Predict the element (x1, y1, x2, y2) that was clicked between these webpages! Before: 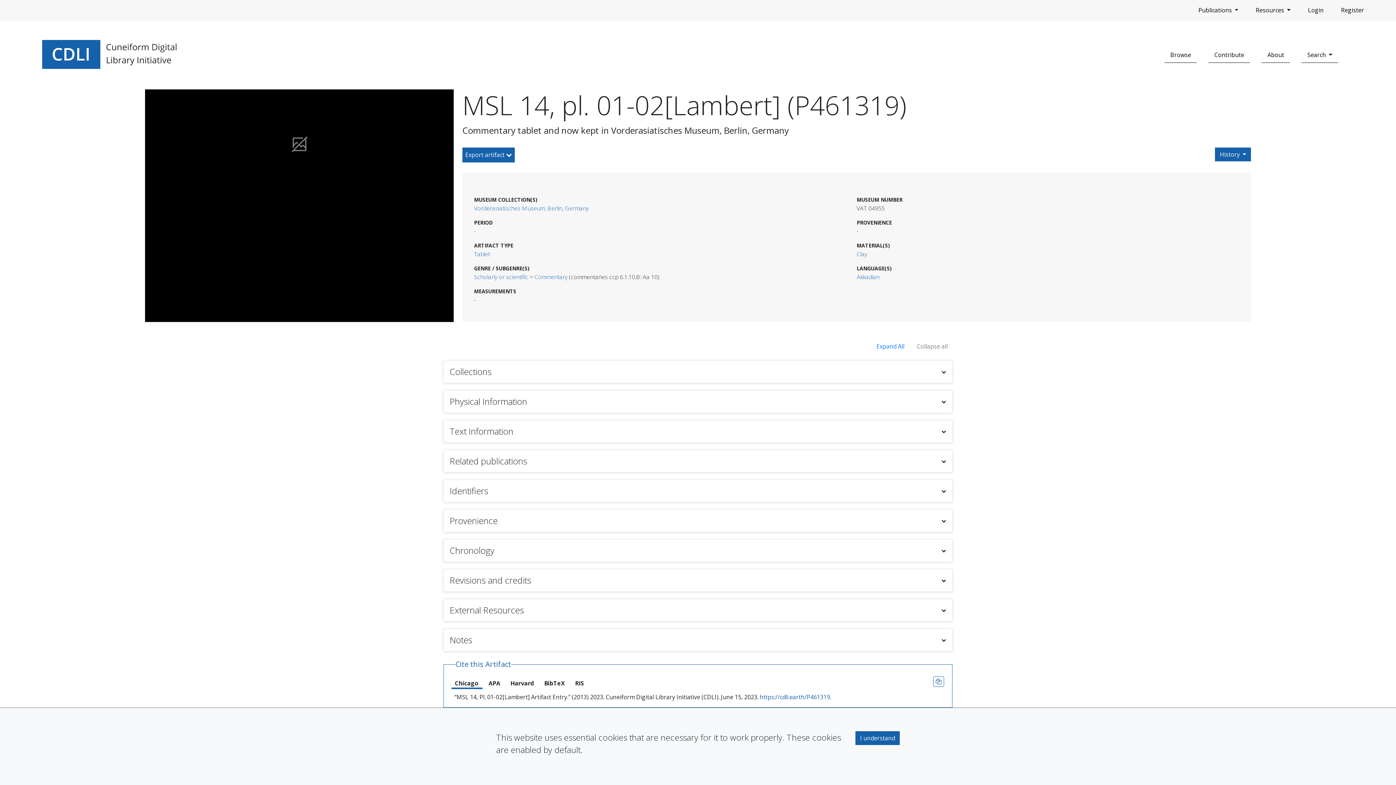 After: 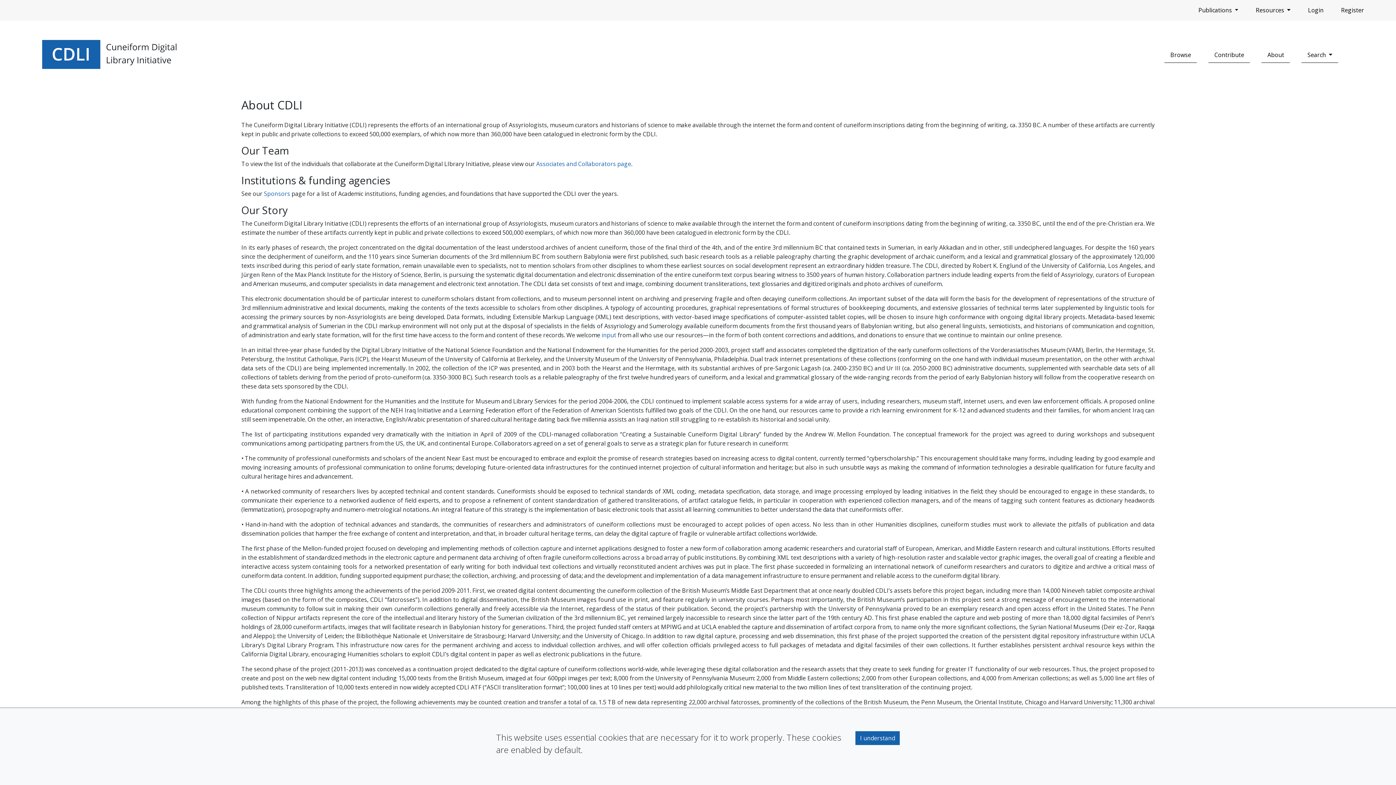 Action: label: About bbox: (1261, 47, 1290, 62)